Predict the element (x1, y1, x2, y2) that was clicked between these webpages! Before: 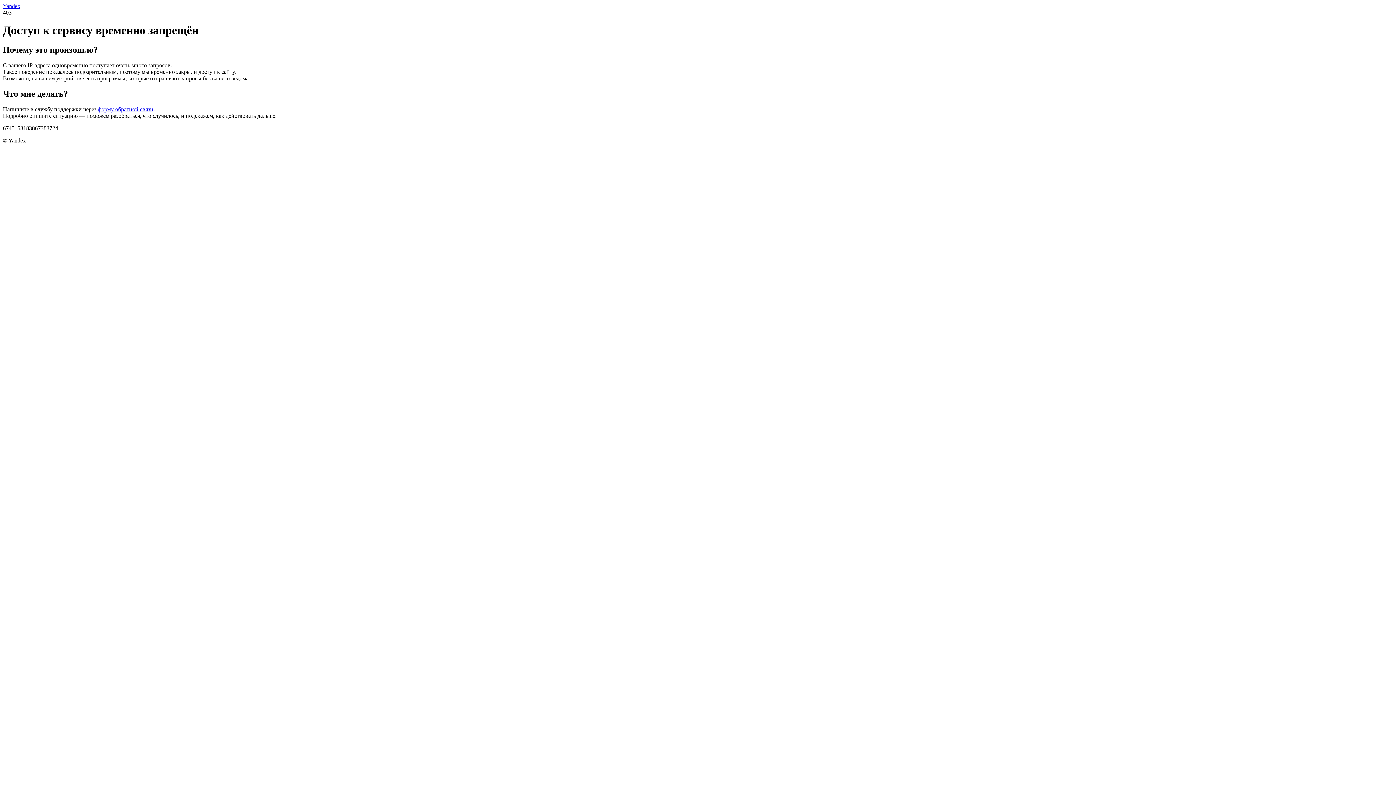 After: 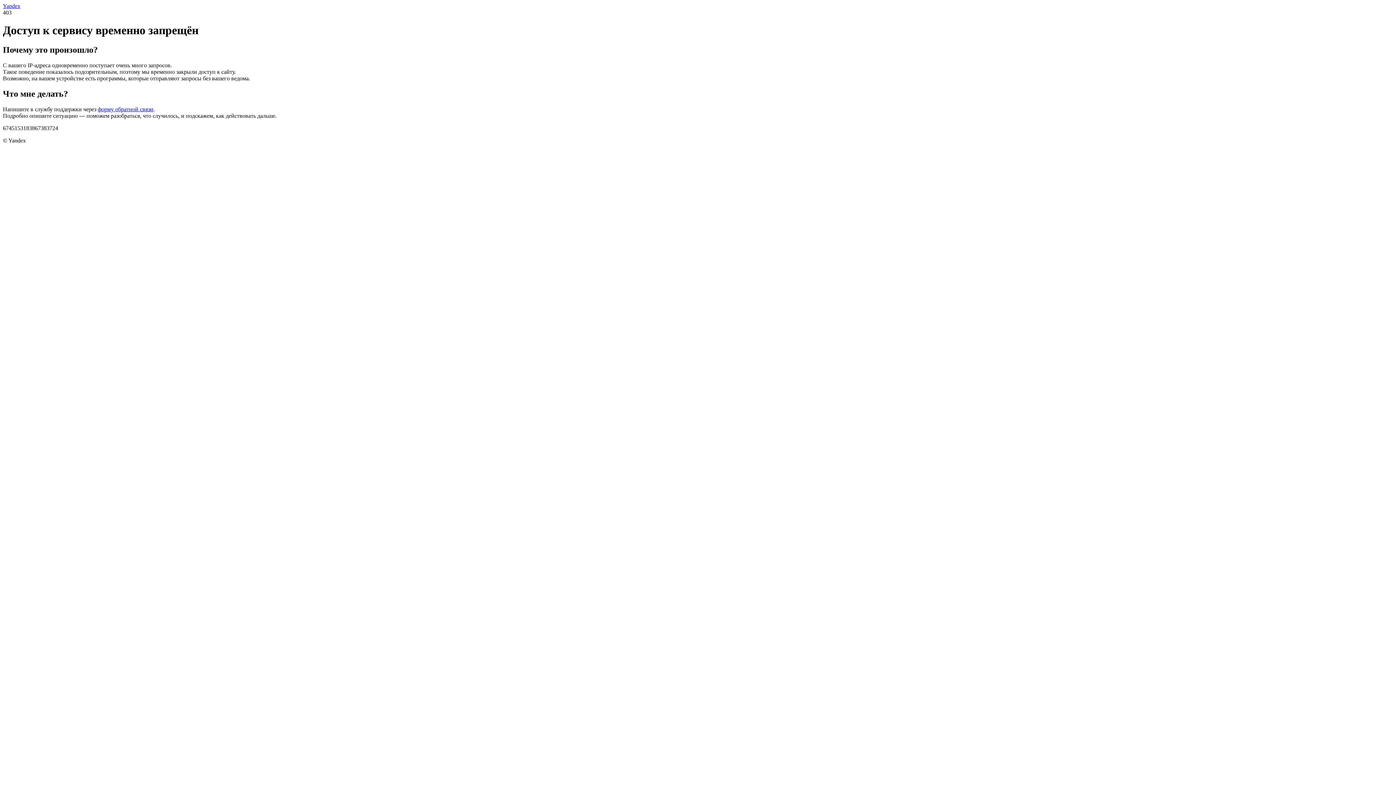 Action: label: форму обратной связи bbox: (97, 106, 153, 112)